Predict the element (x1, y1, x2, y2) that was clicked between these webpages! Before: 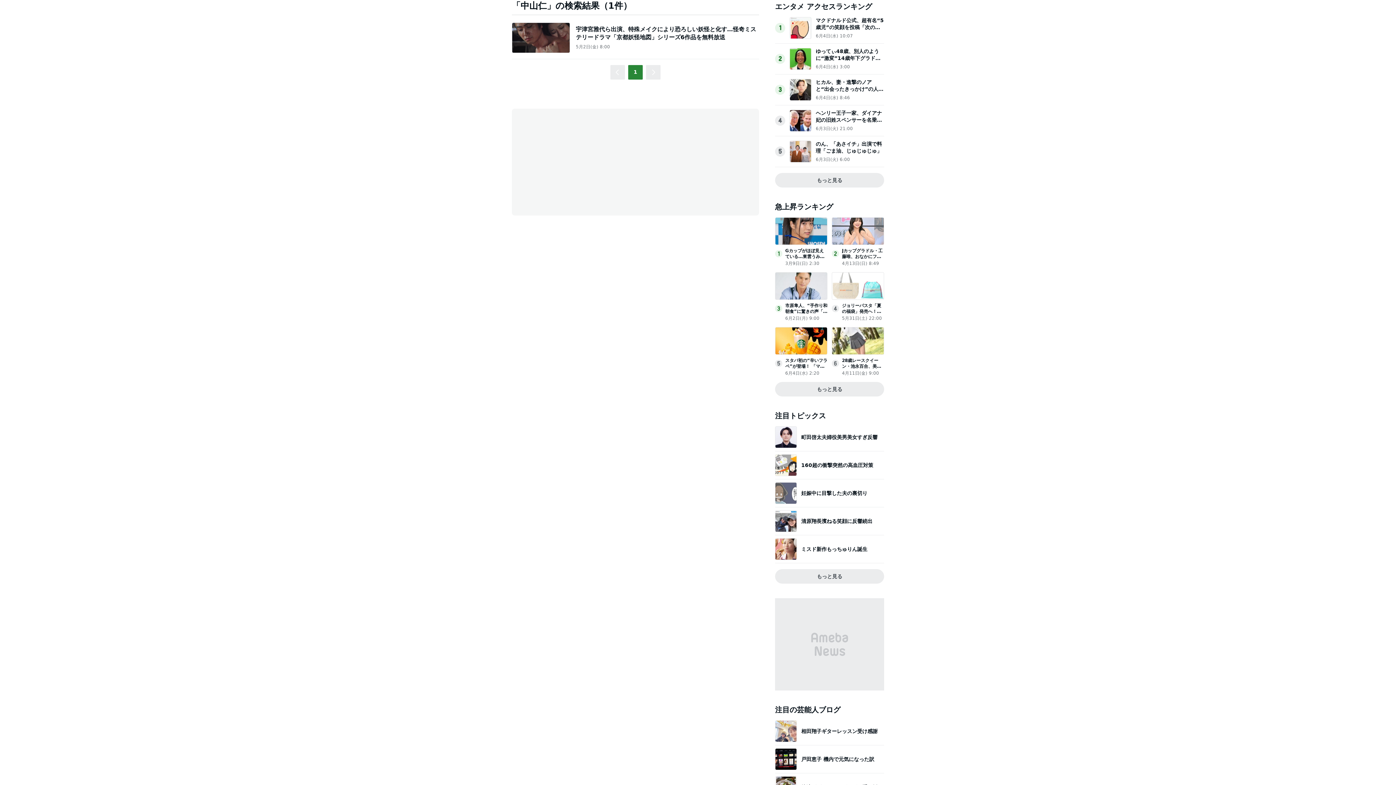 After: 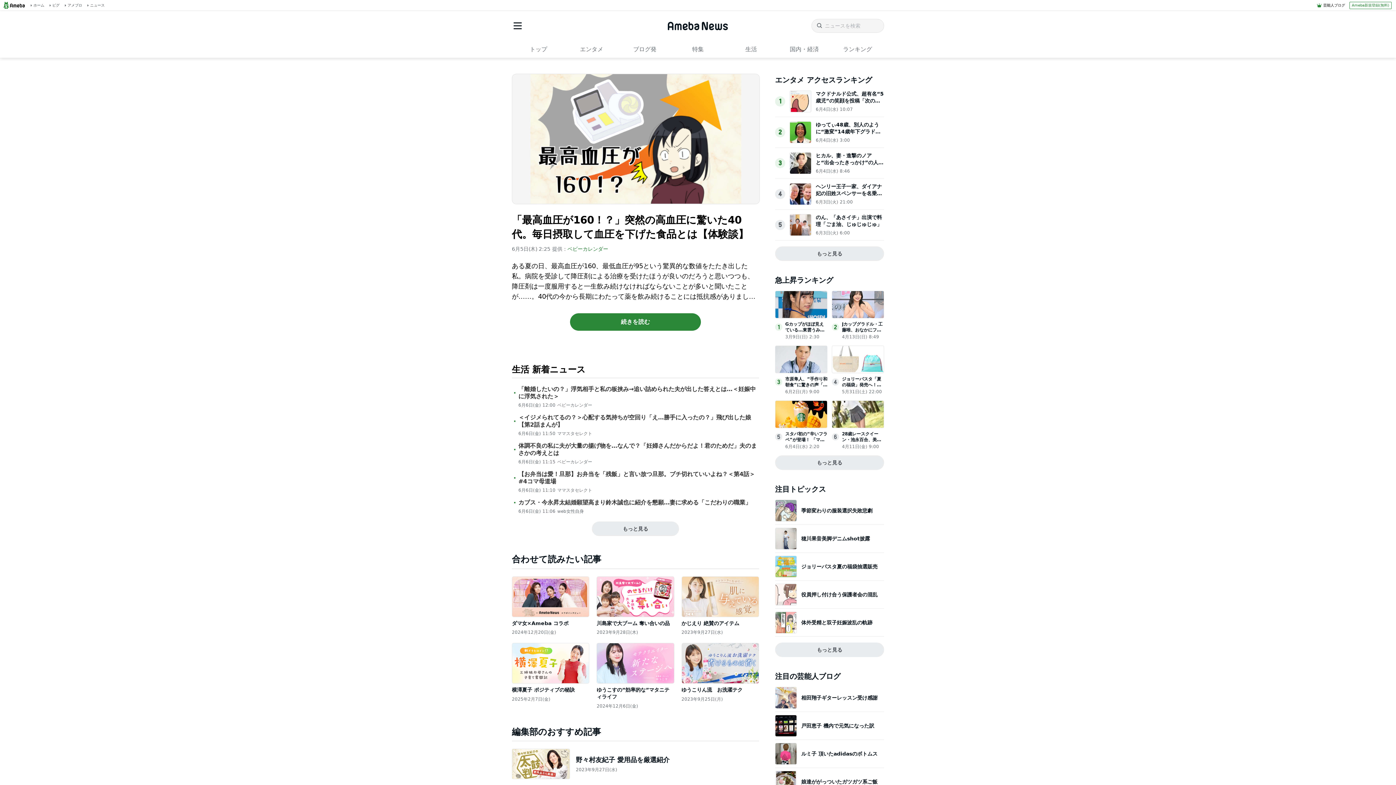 Action: bbox: (775, 454, 884, 476) label: 160超の衝撃突然の高血圧対策